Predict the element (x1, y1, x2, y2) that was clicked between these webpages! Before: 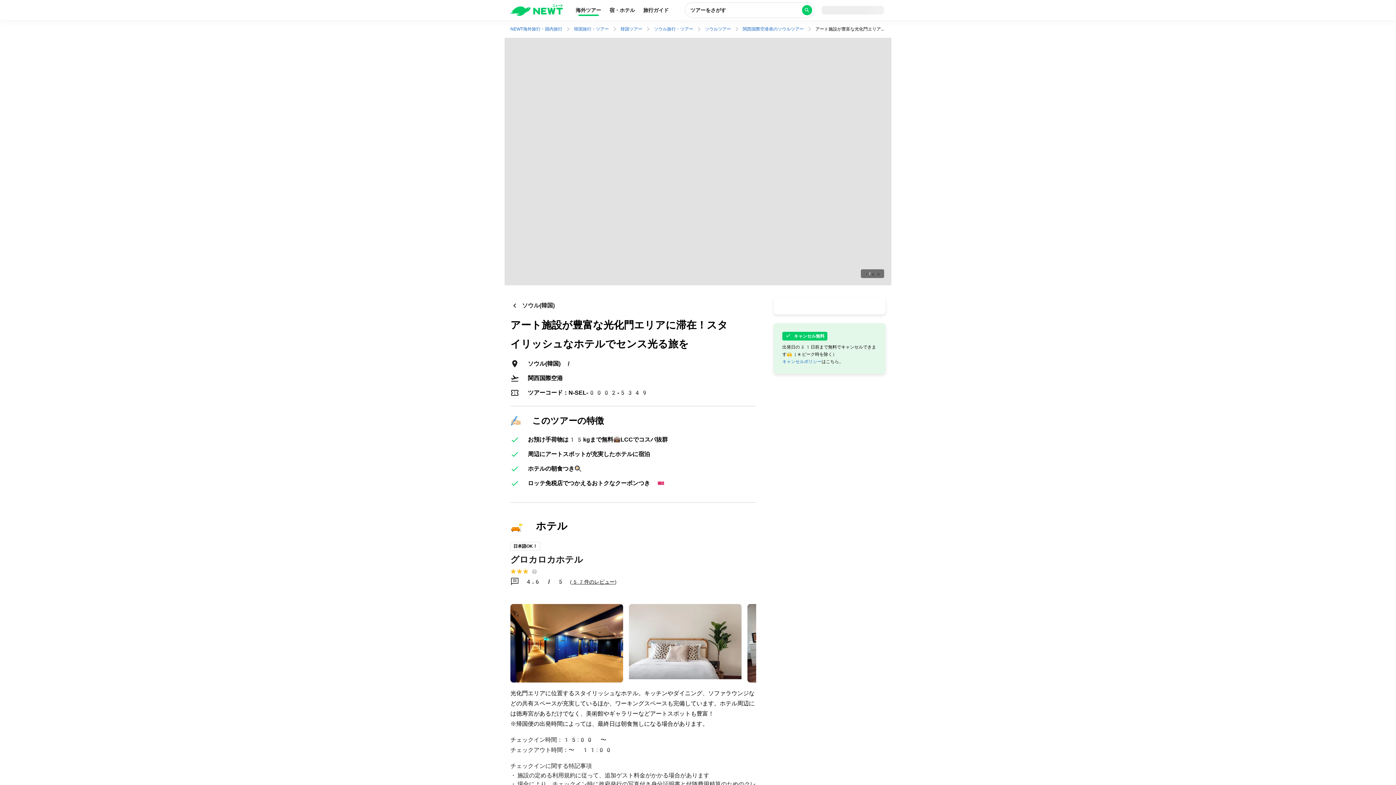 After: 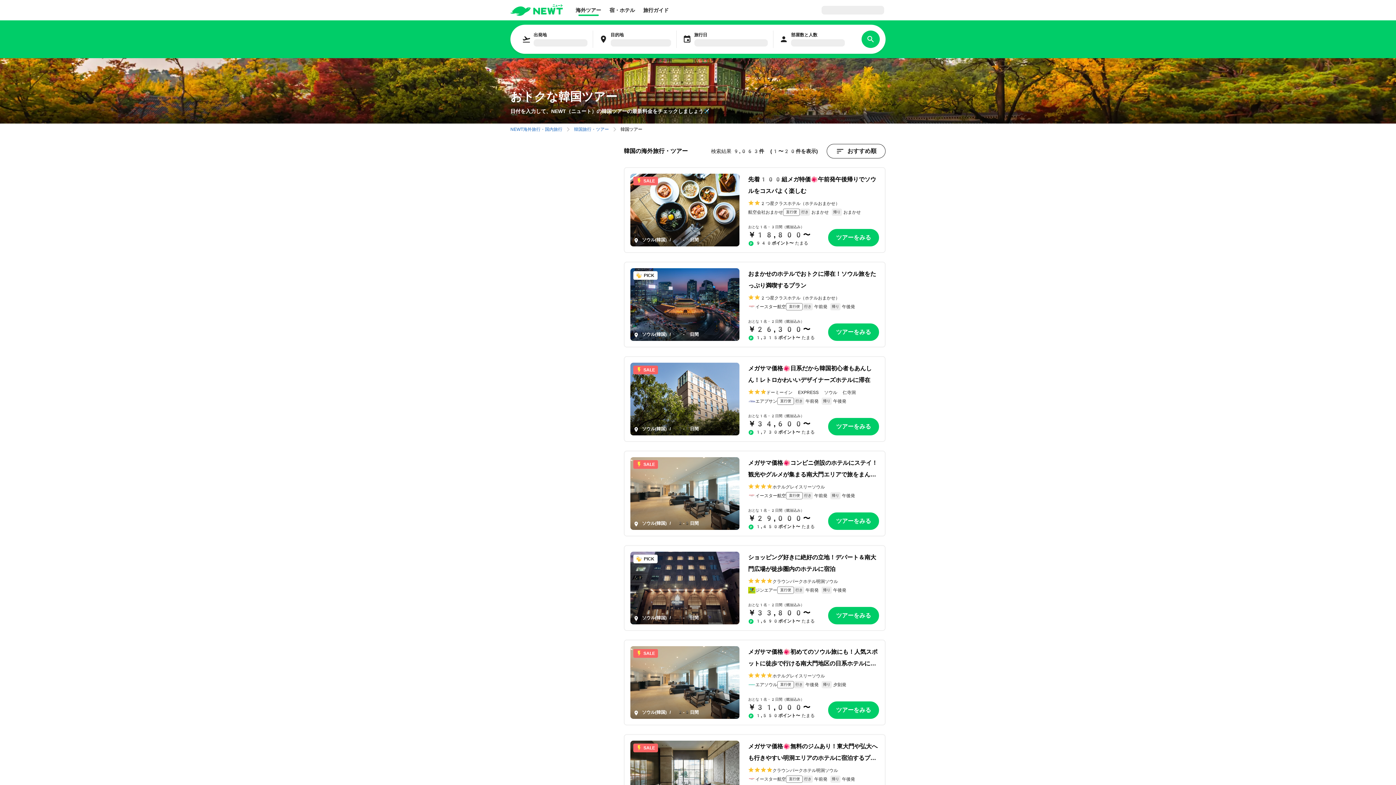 Action: label: 韓国ツアー bbox: (620, 26, 642, 32)